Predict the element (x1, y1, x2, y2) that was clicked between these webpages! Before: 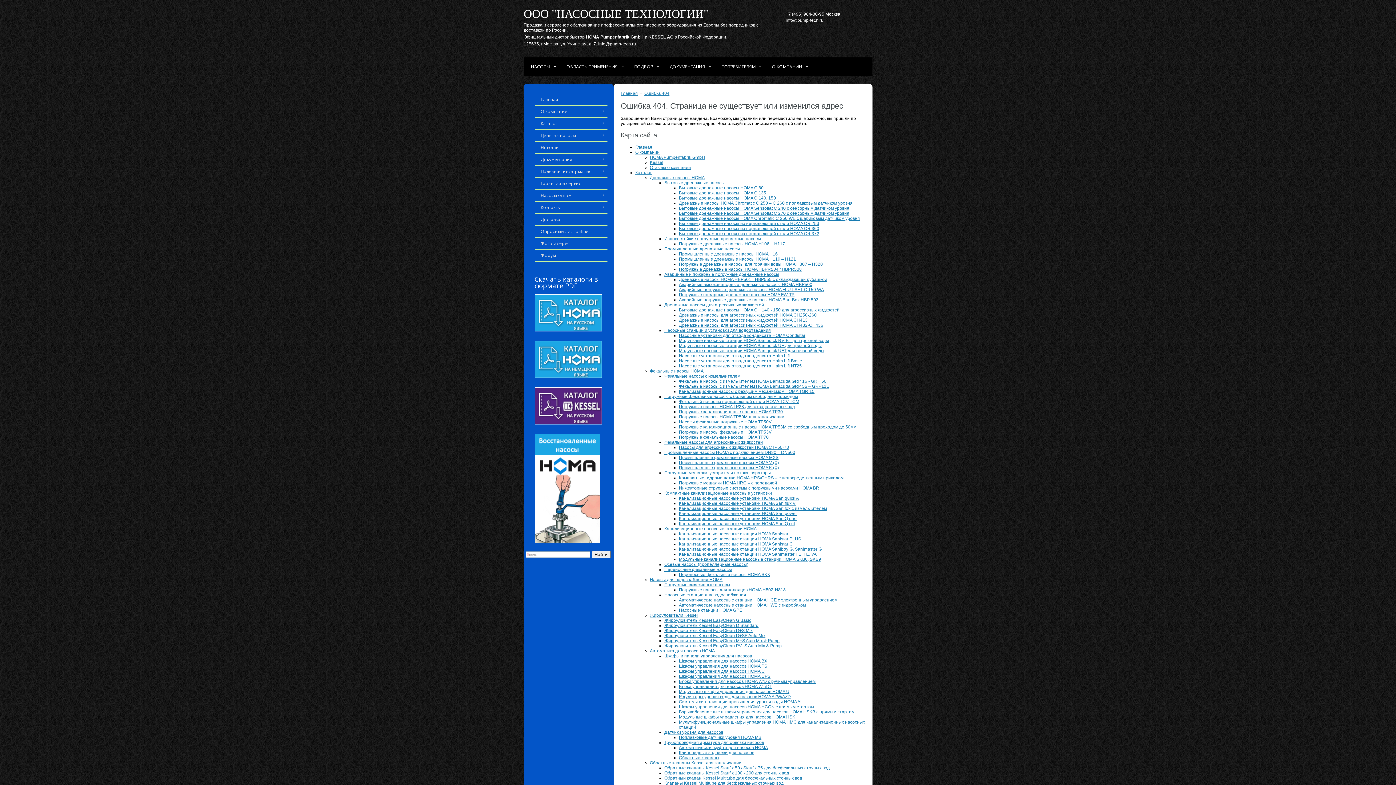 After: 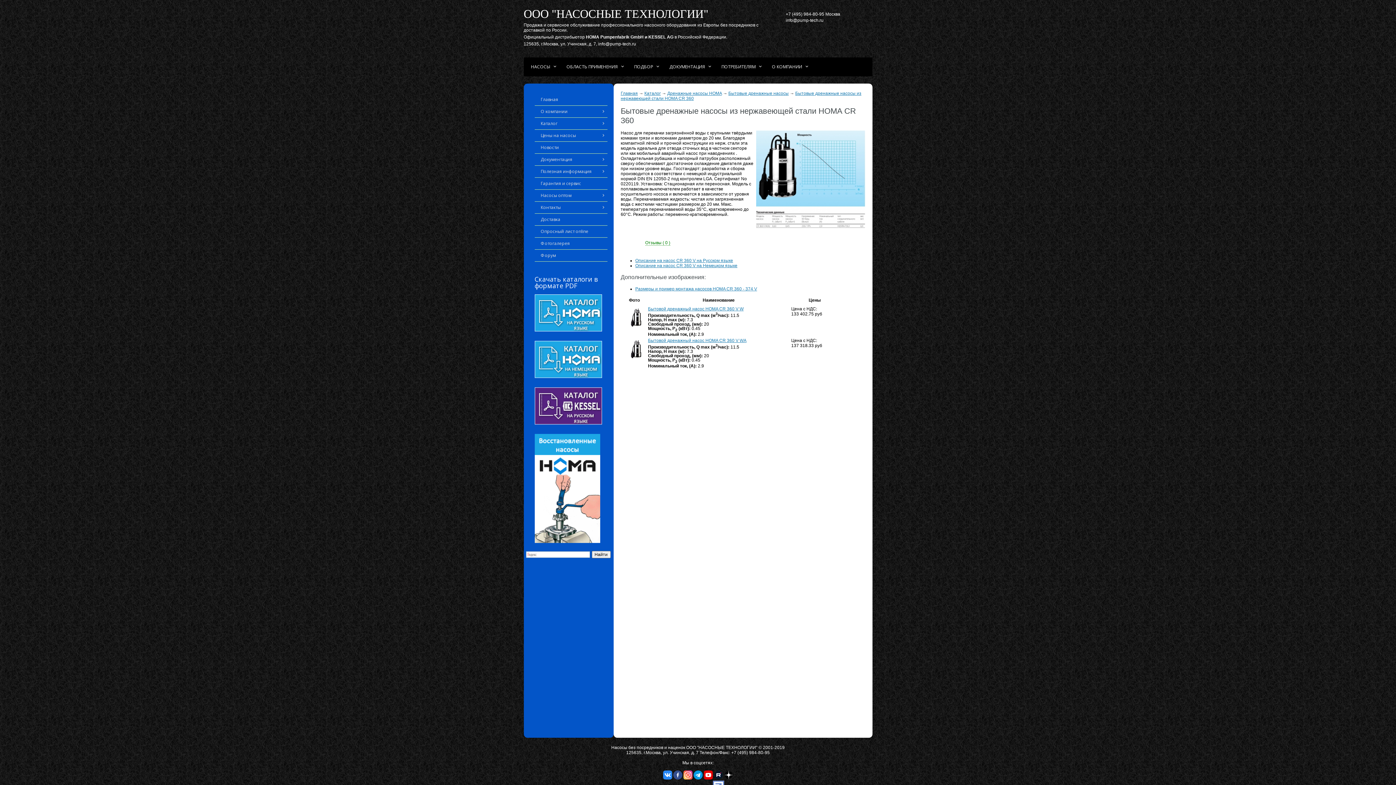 Action: bbox: (679, 226, 819, 231) label: Бытовые дренажные насосы из нержавеющей стали HOMA CR 360